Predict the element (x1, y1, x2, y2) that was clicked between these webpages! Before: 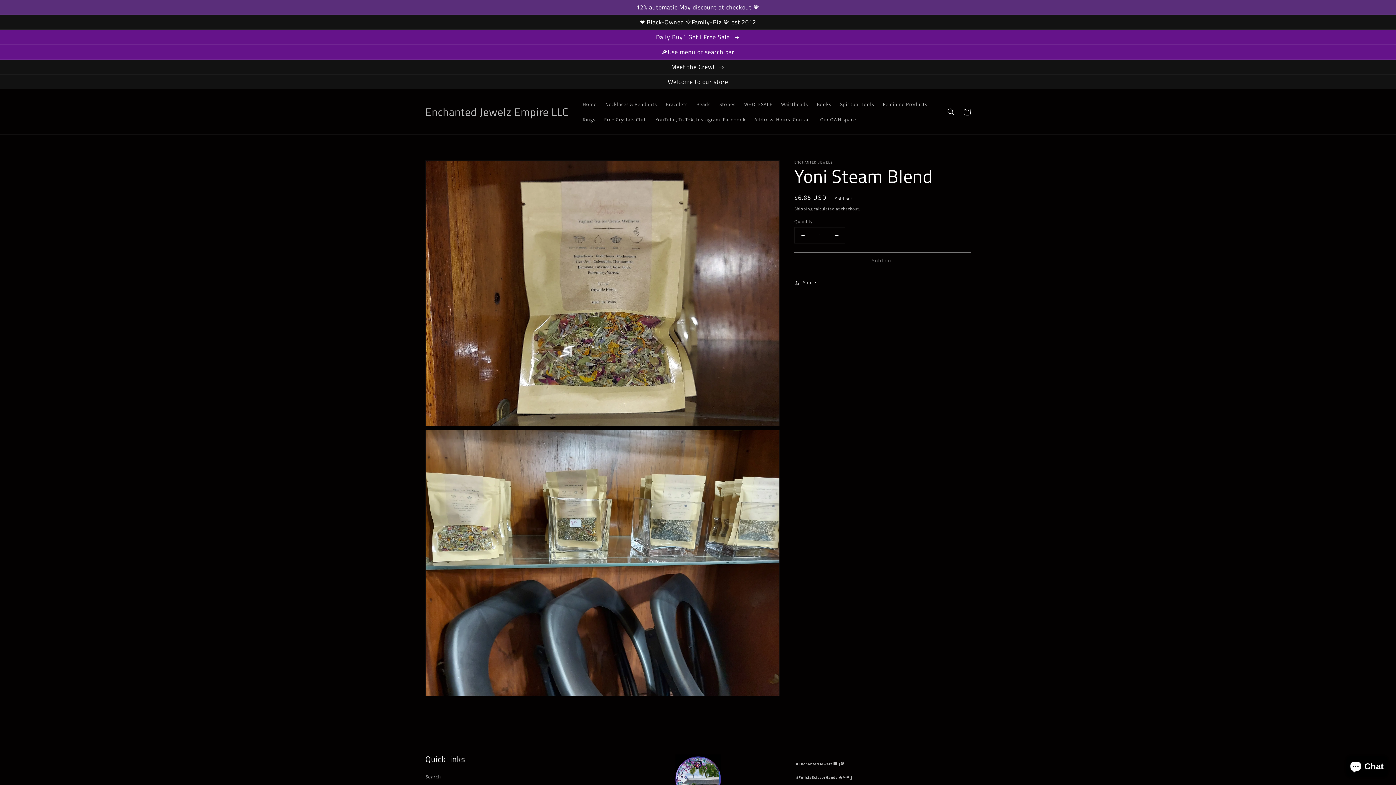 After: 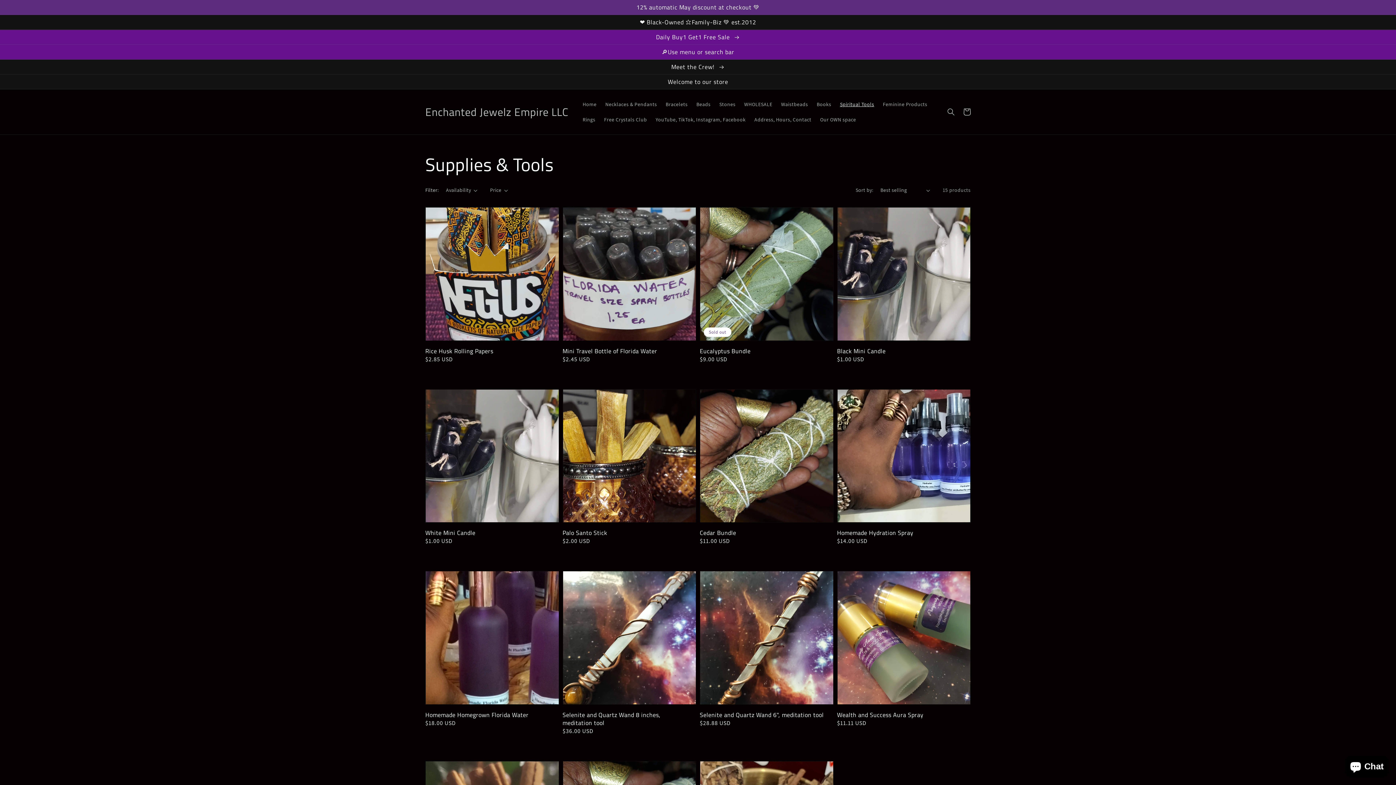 Action: label: Spiritual Tools bbox: (835, 96, 878, 112)